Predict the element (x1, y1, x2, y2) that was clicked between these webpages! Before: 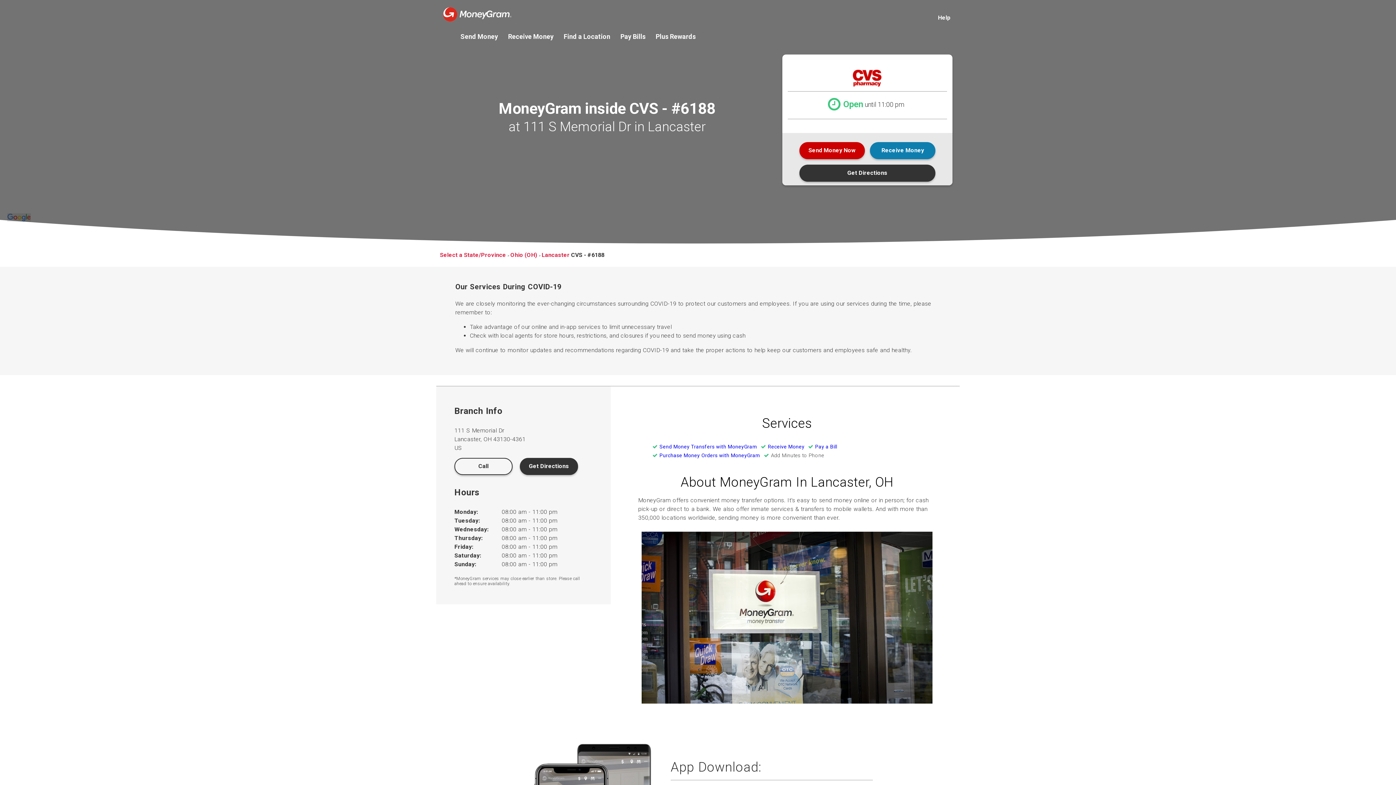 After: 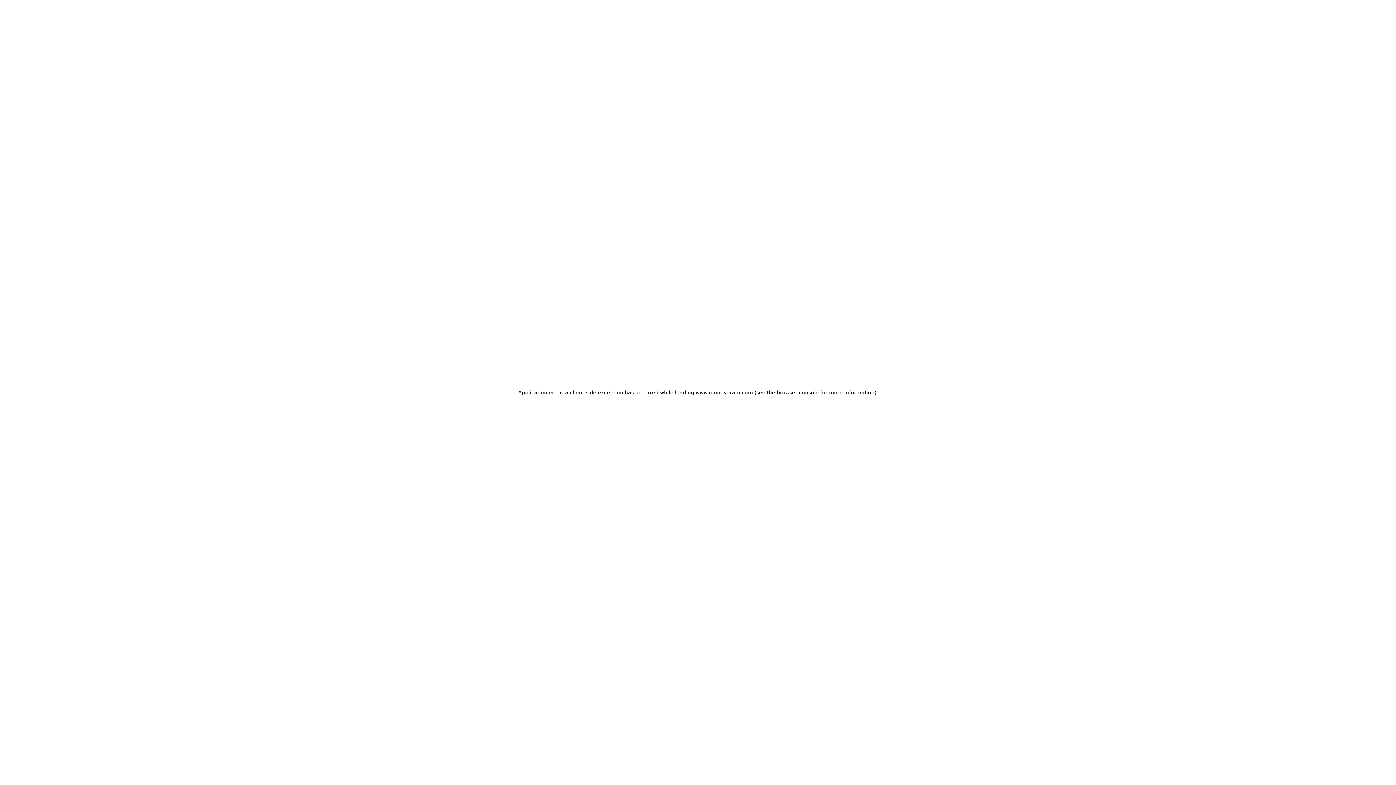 Action: bbox: (563, 33, 610, 39) label: Find a Location